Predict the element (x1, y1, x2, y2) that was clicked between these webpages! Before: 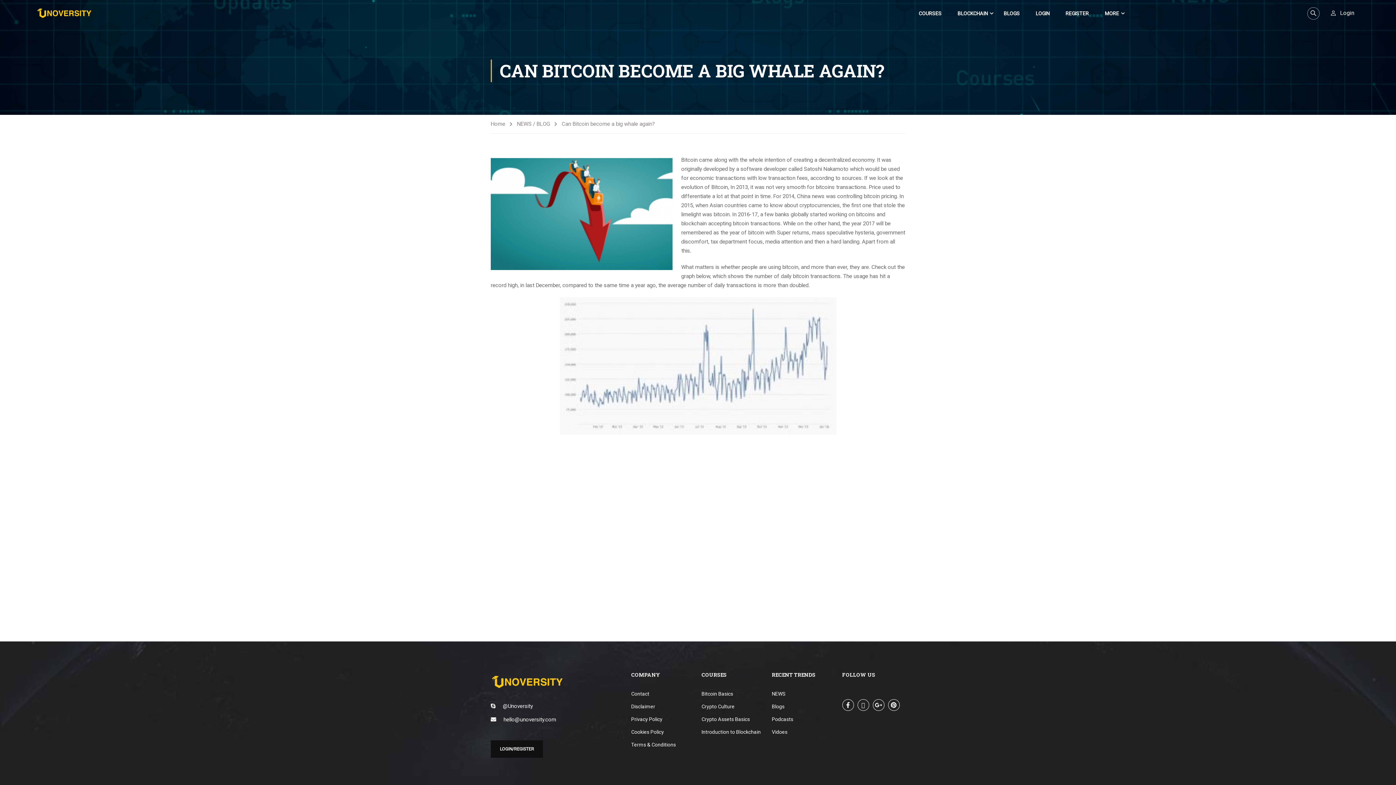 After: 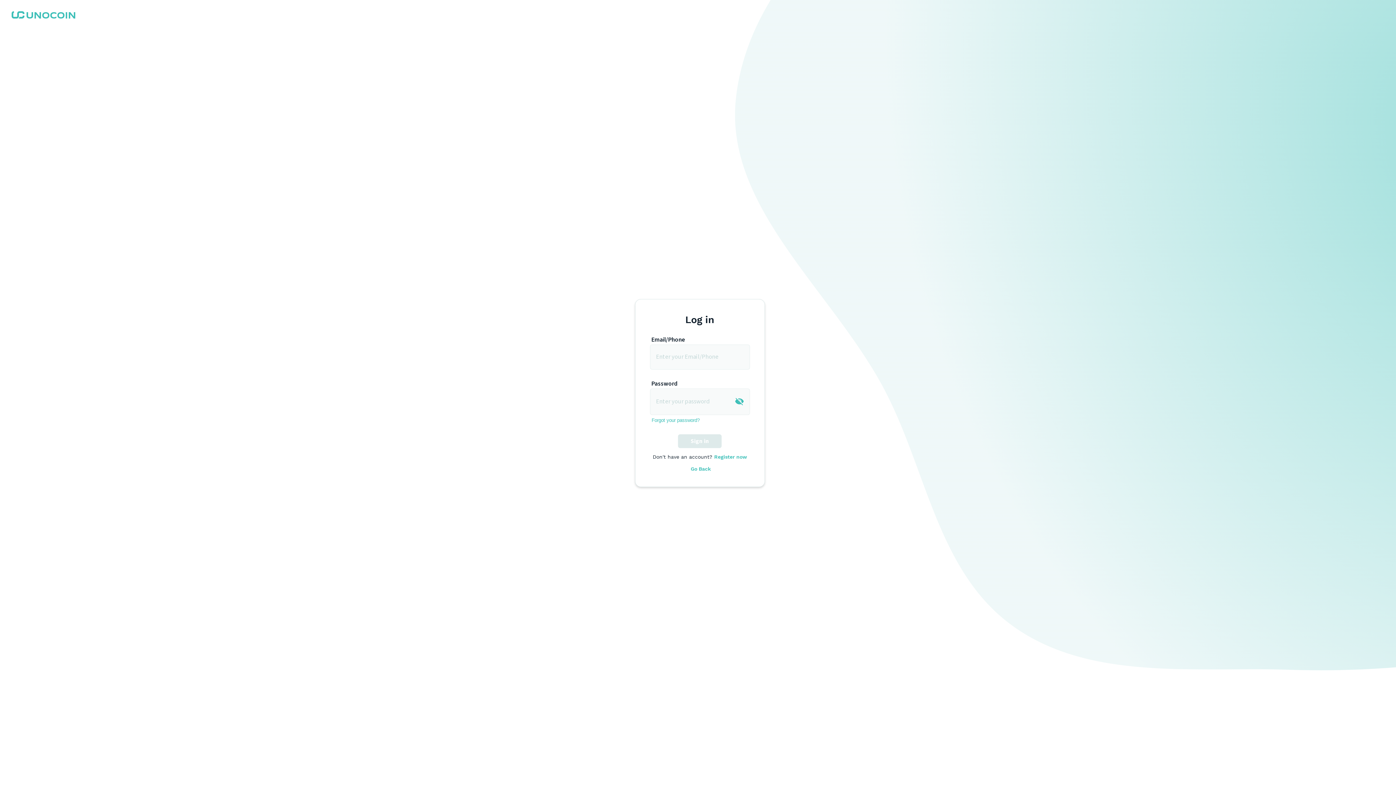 Action: bbox: (490, 740, 543, 758) label: LOGIN/REGISTER